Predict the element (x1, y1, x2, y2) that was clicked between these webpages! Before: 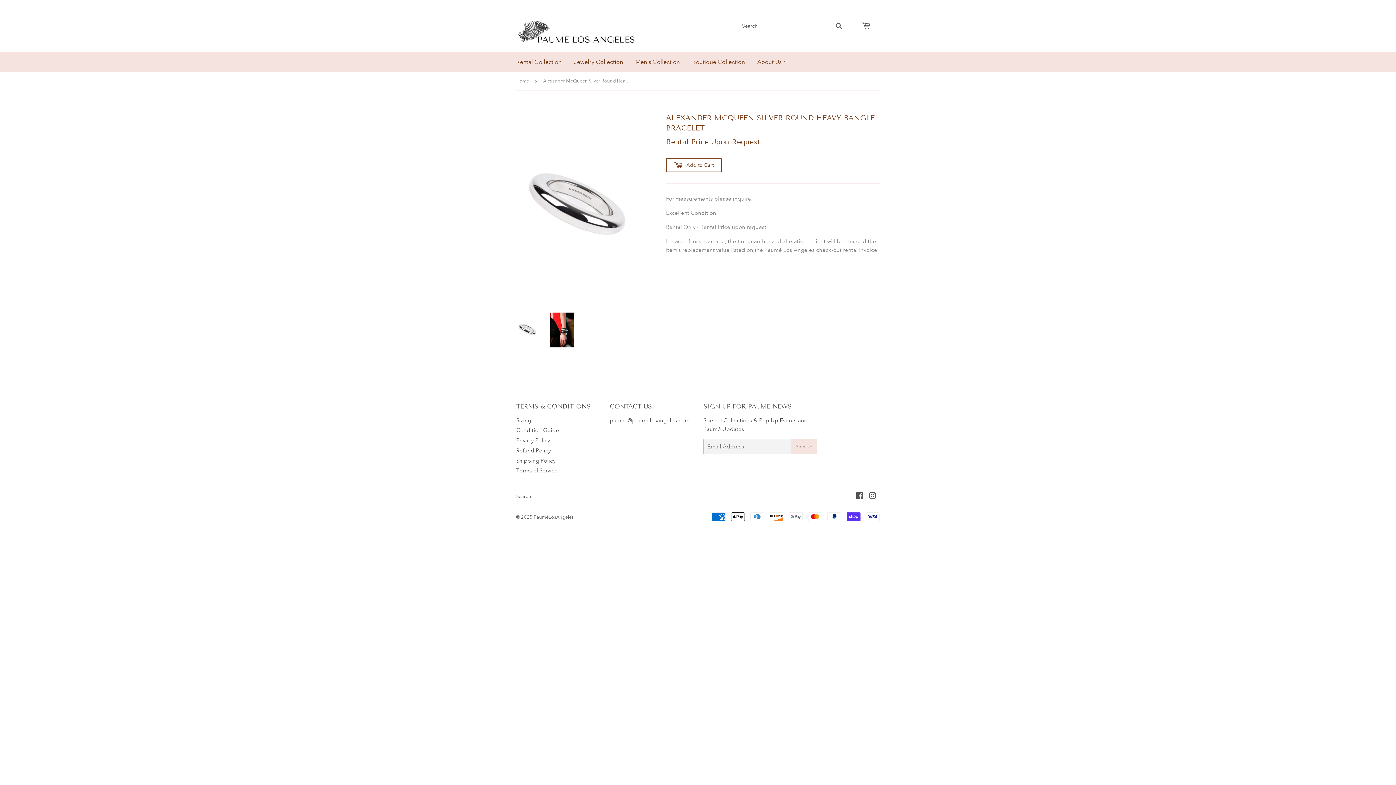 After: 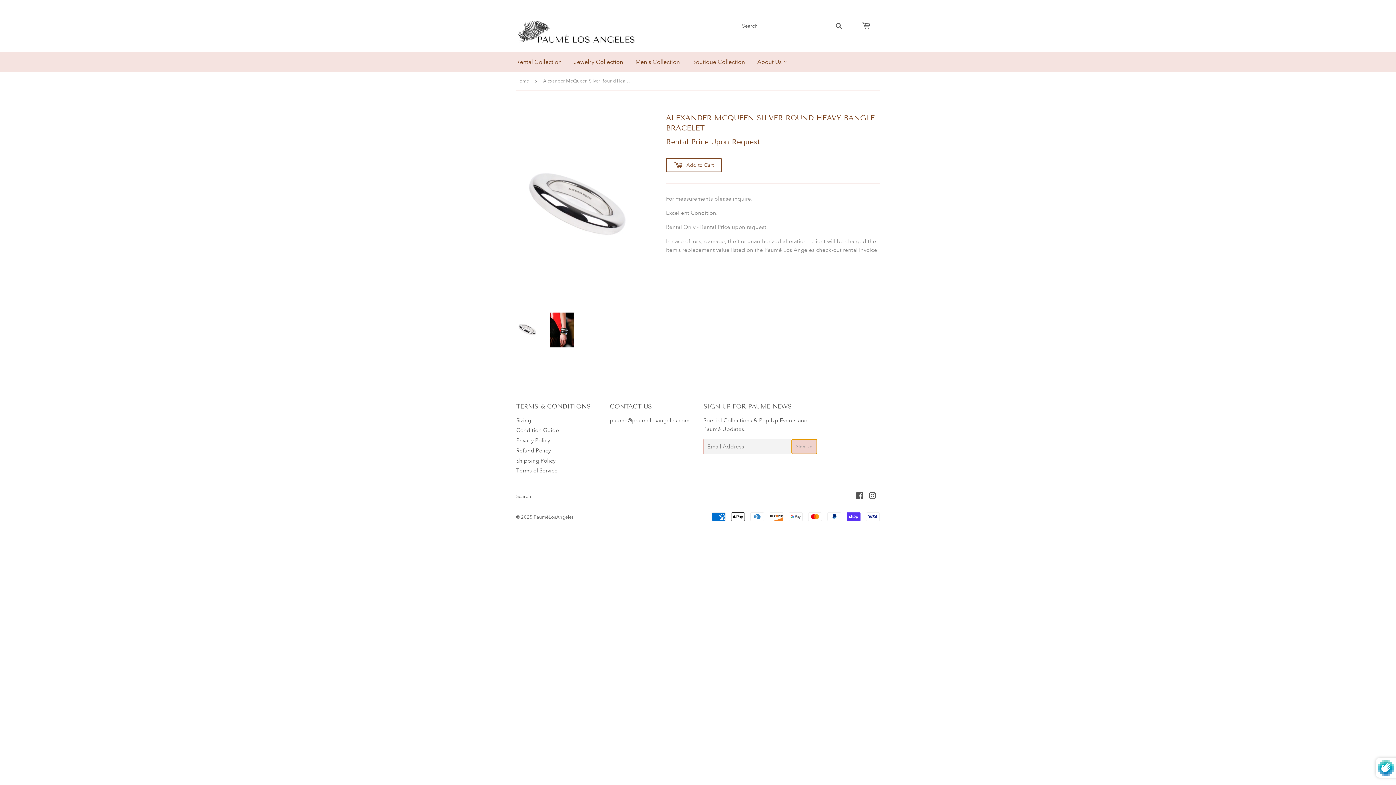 Action: label: Sign Up bbox: (791, 439, 817, 454)